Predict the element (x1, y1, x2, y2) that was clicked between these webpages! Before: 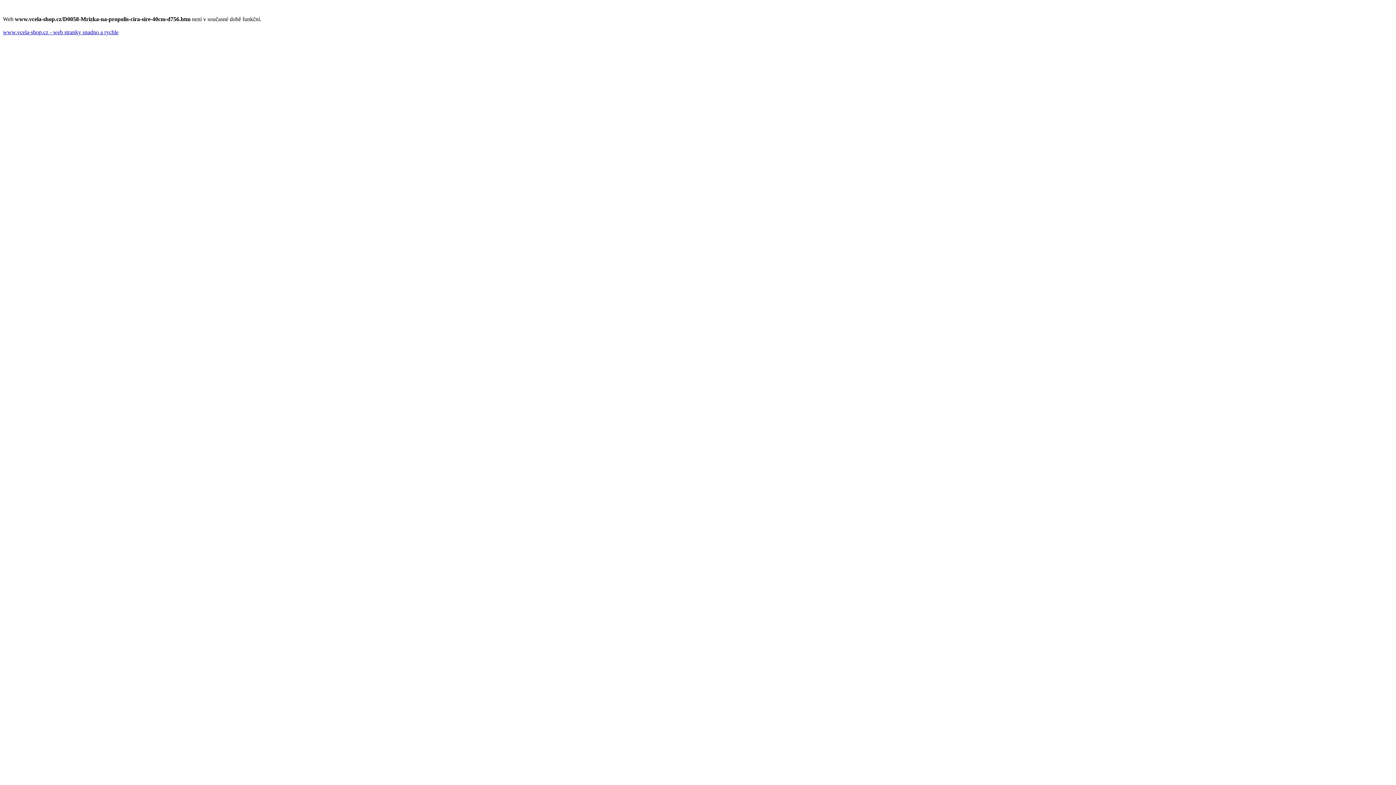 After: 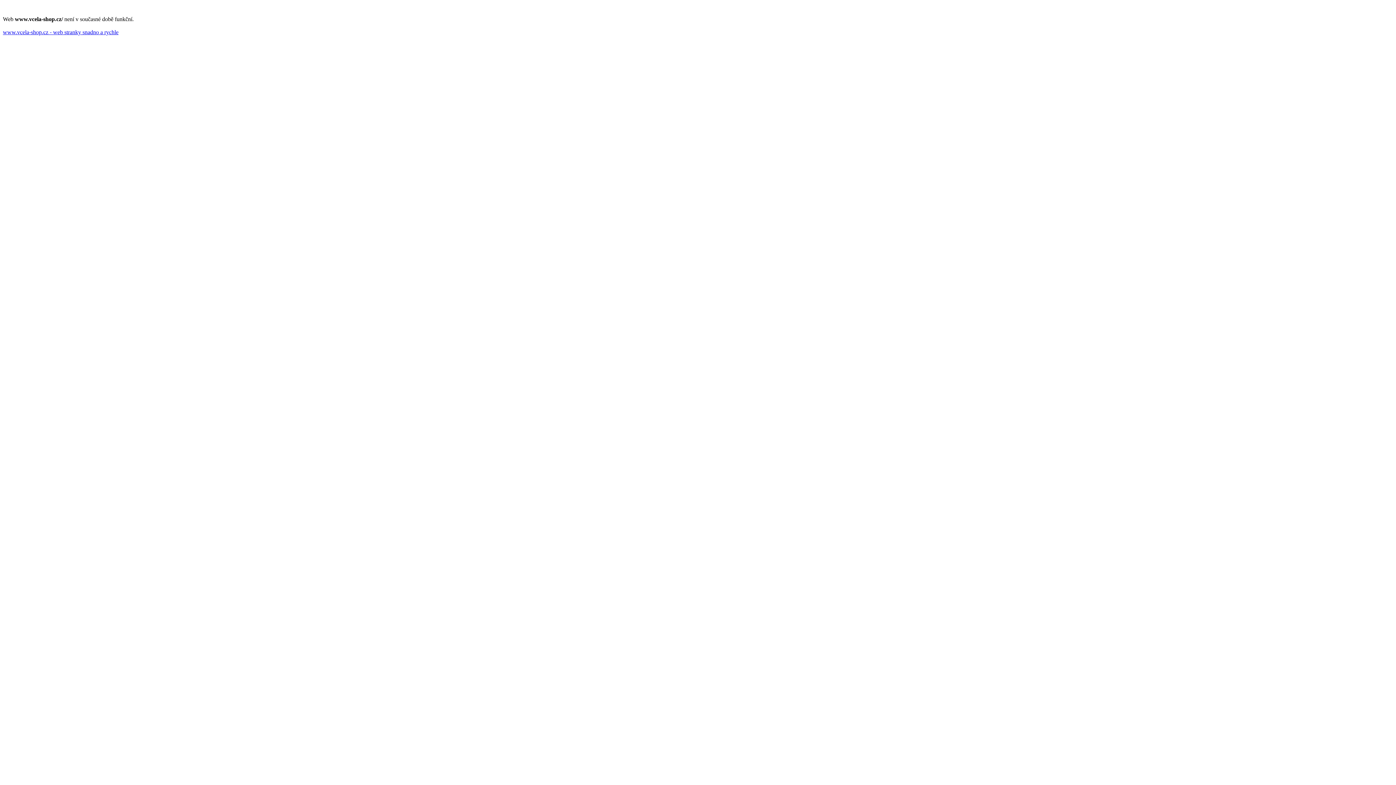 Action: label: www.vcela-shop.cz - web stranky snadno a rychle bbox: (2, 29, 118, 35)